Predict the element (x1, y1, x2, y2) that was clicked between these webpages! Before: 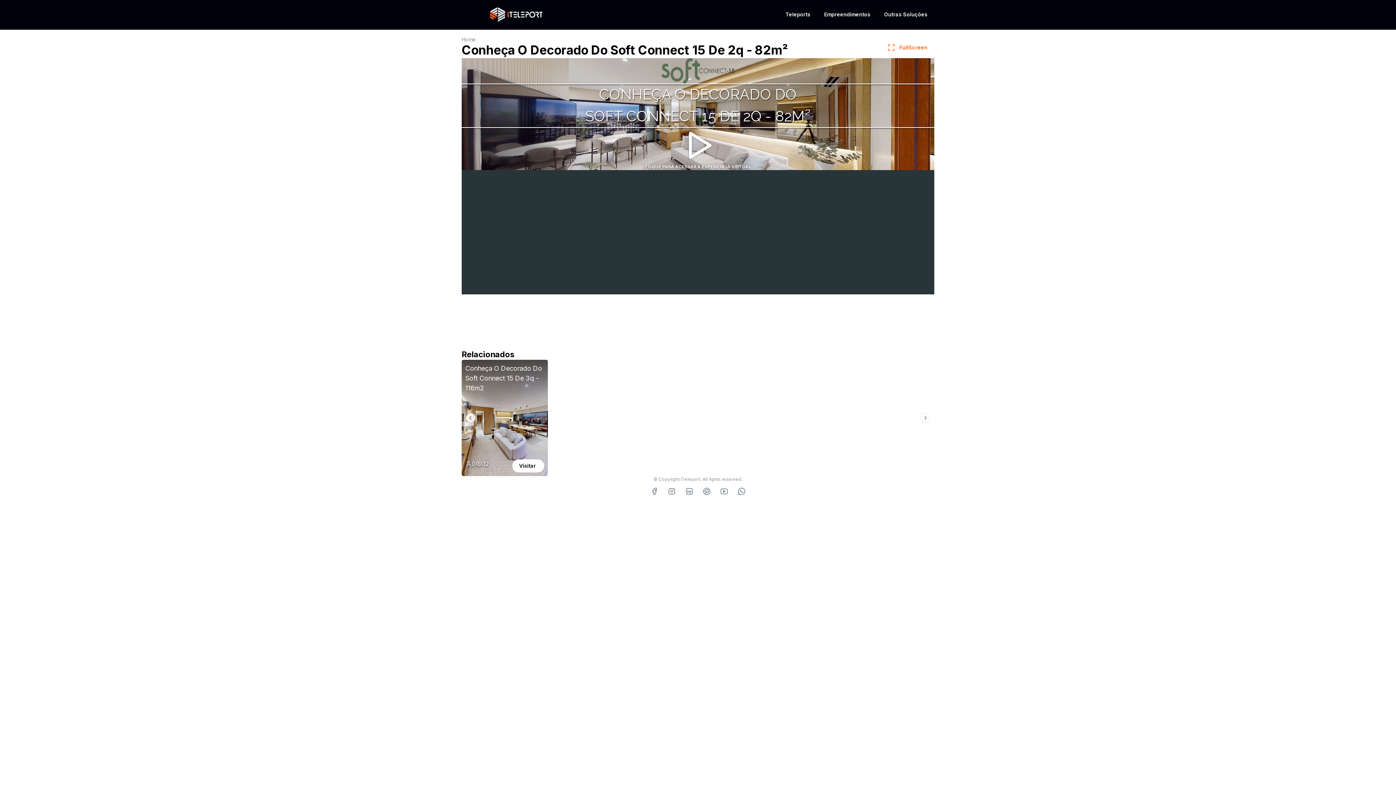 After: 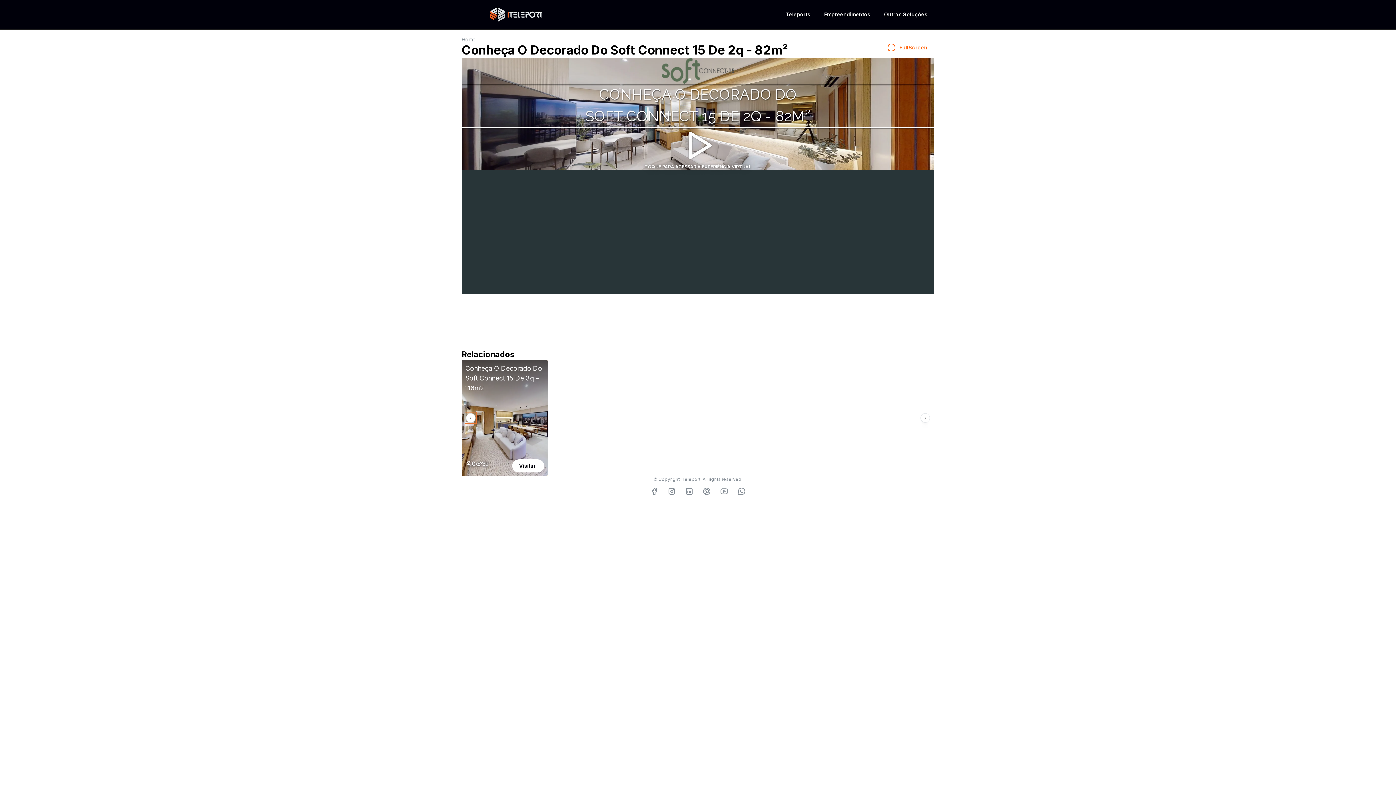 Action: bbox: (466, 413, 475, 422)